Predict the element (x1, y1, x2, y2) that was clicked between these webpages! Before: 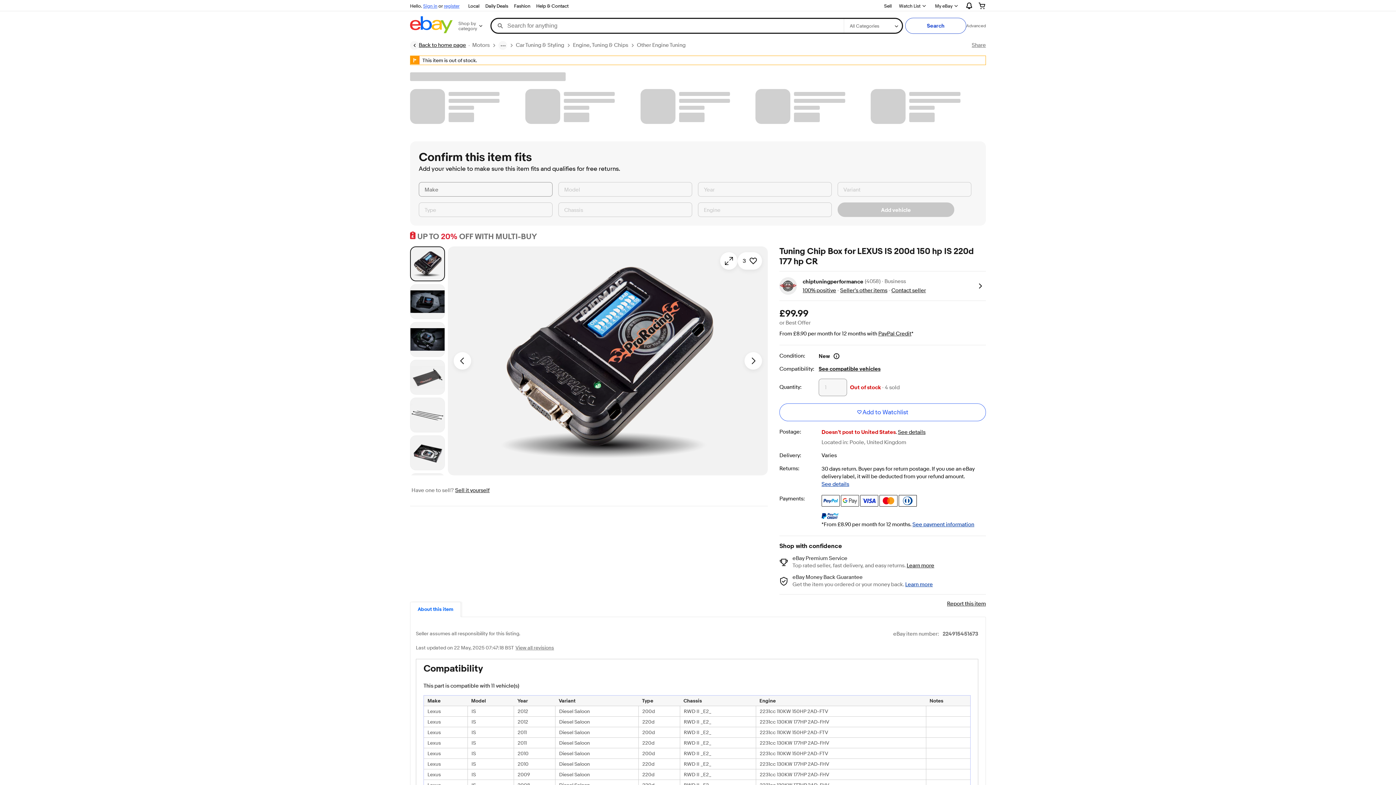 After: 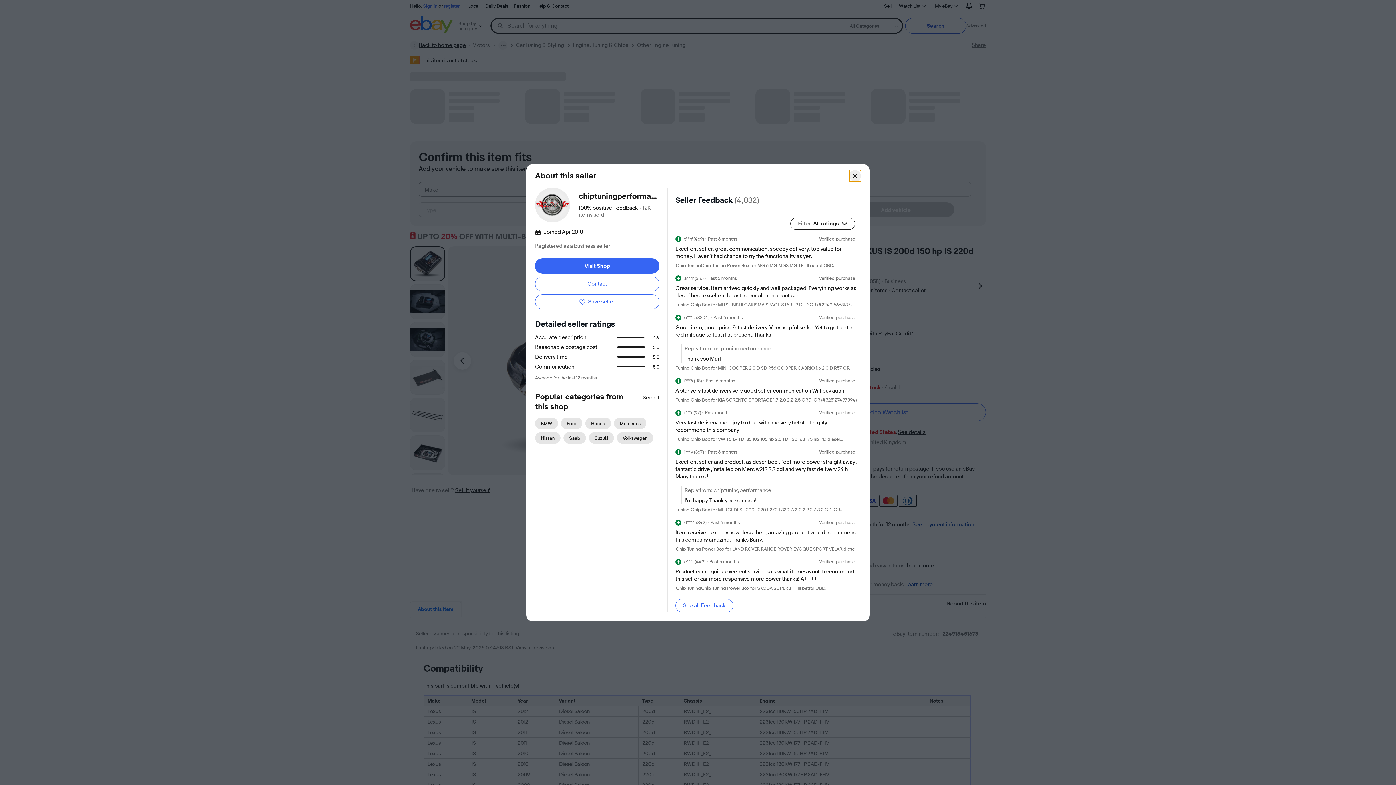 Action: bbox: (974, 280, 986, 292) label: See more about this seller